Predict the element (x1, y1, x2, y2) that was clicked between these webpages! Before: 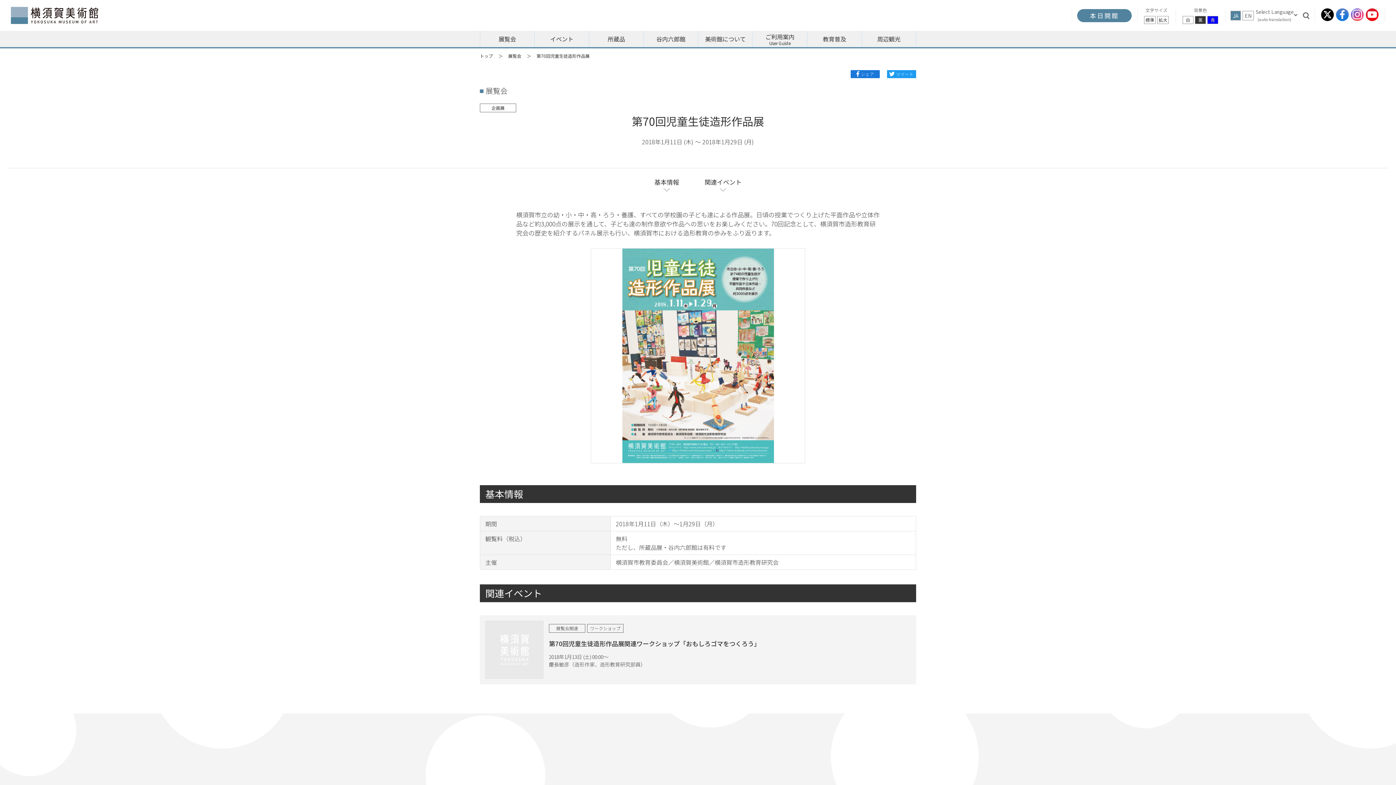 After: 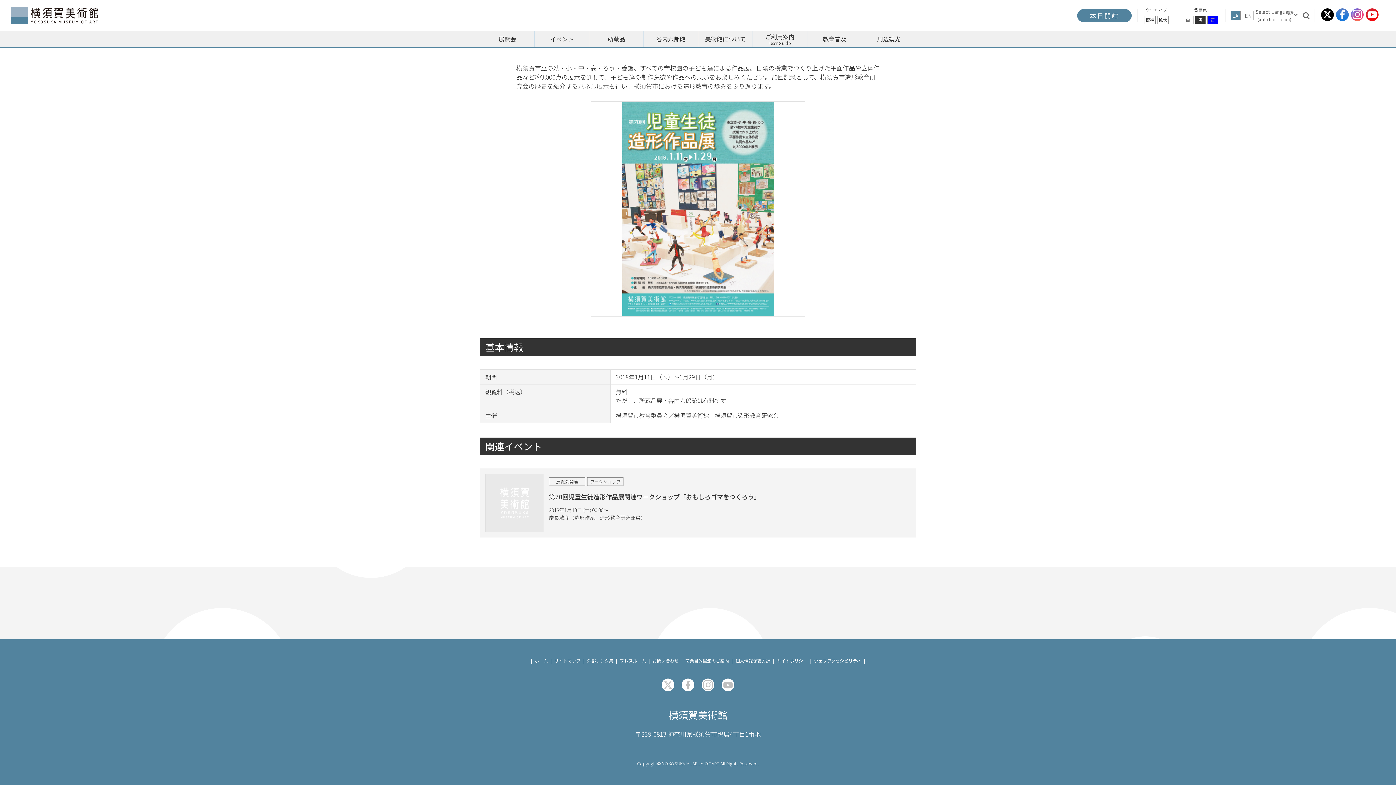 Action: label: 関連イベント bbox: (693, 175, 752, 188)